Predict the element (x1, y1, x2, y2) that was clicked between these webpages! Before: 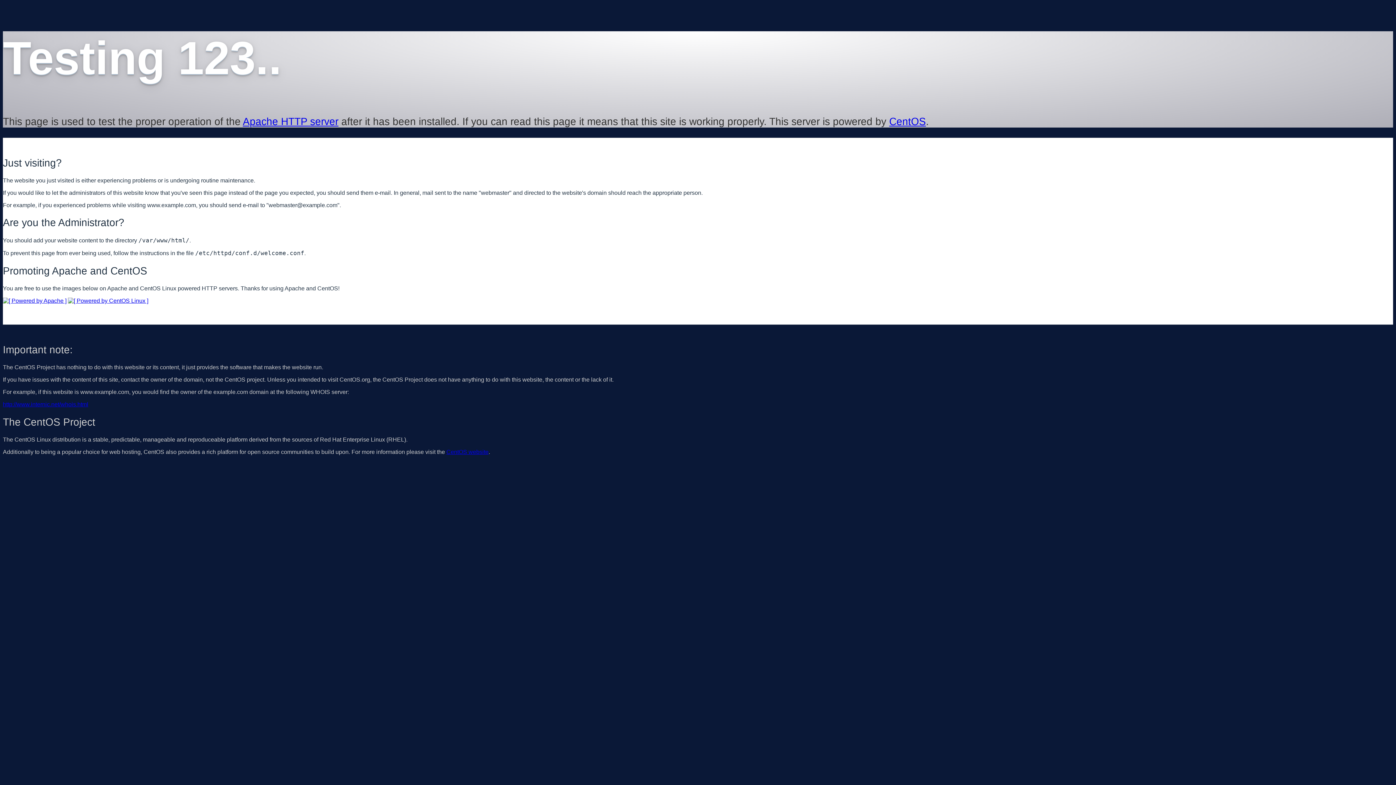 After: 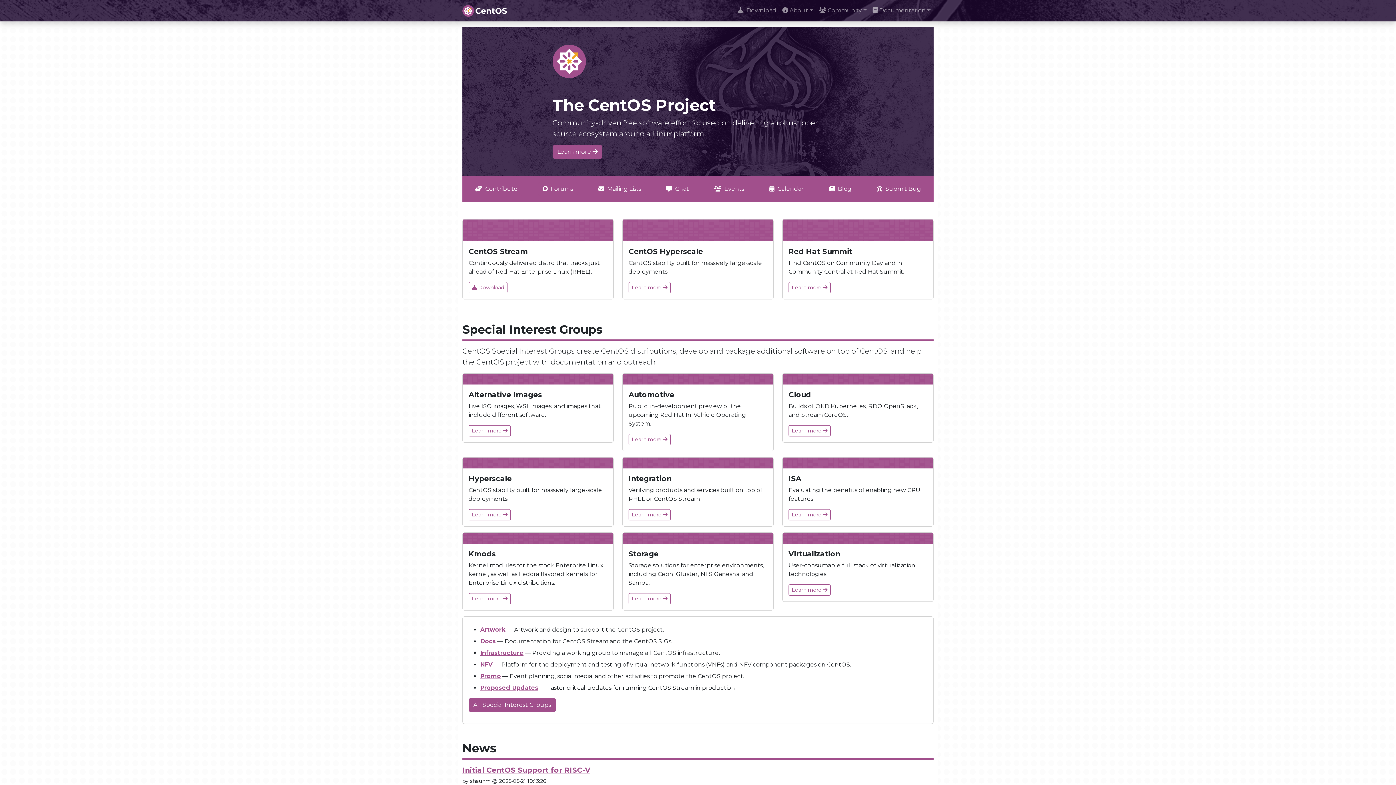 Action: label: CentOS website bbox: (446, 449, 488, 455)